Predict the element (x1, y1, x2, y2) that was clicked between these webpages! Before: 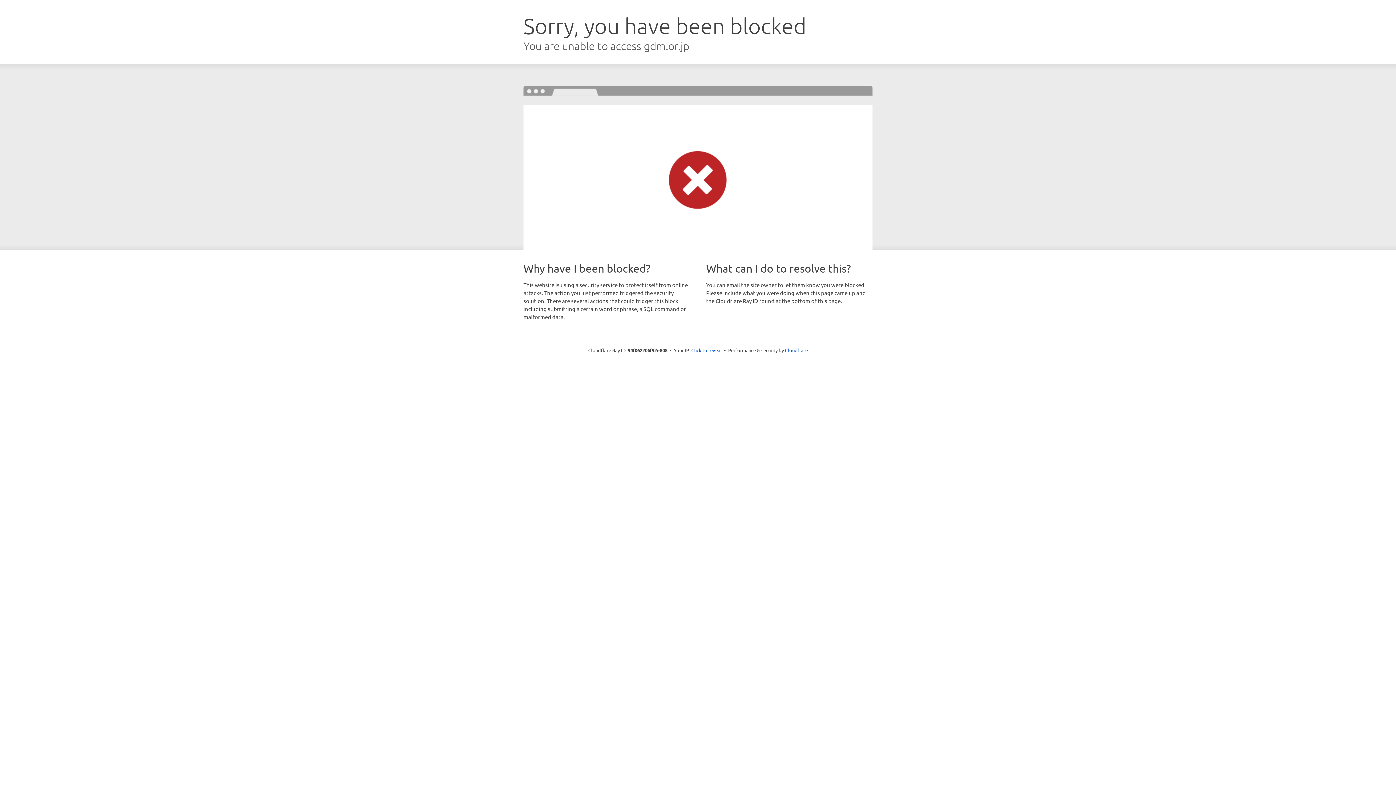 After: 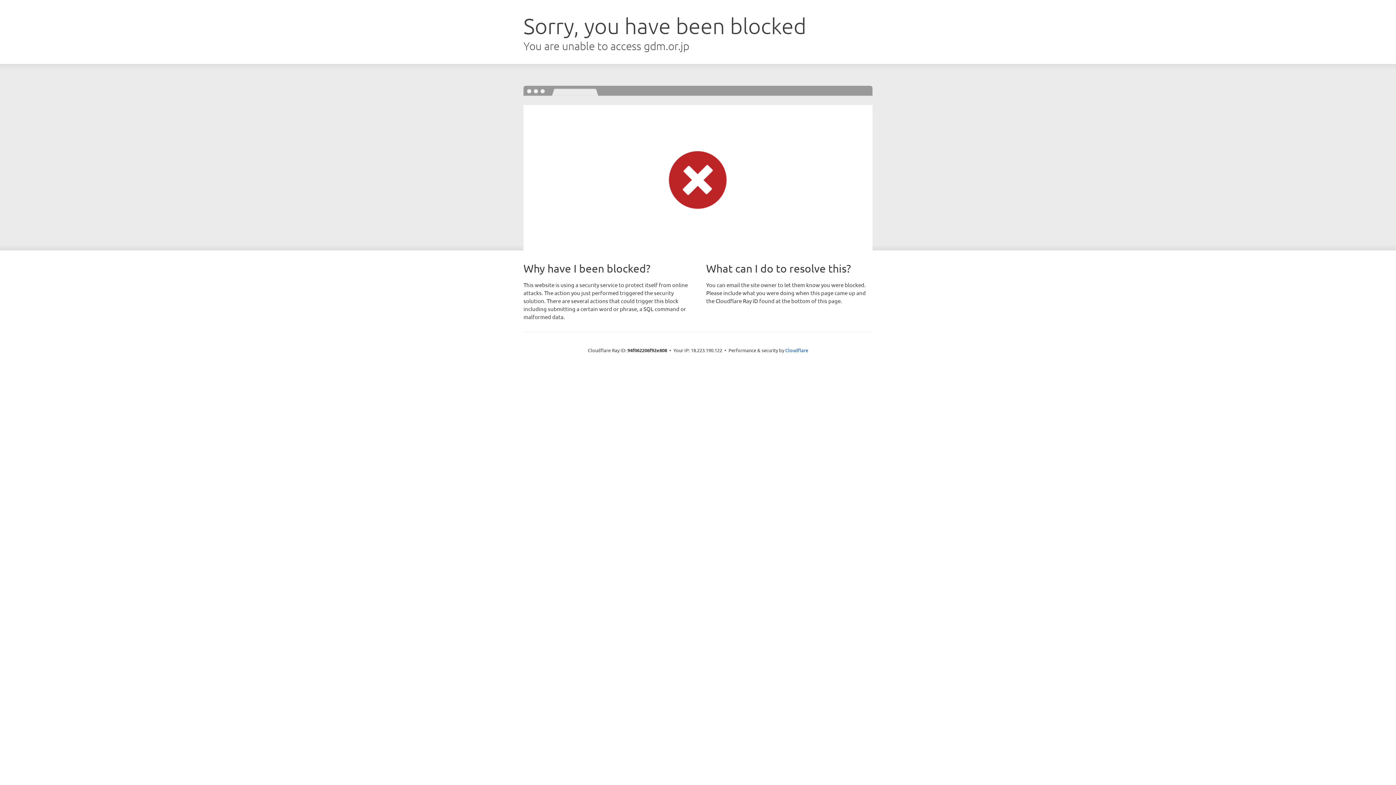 Action: bbox: (691, 346, 722, 353) label: Click to reveal